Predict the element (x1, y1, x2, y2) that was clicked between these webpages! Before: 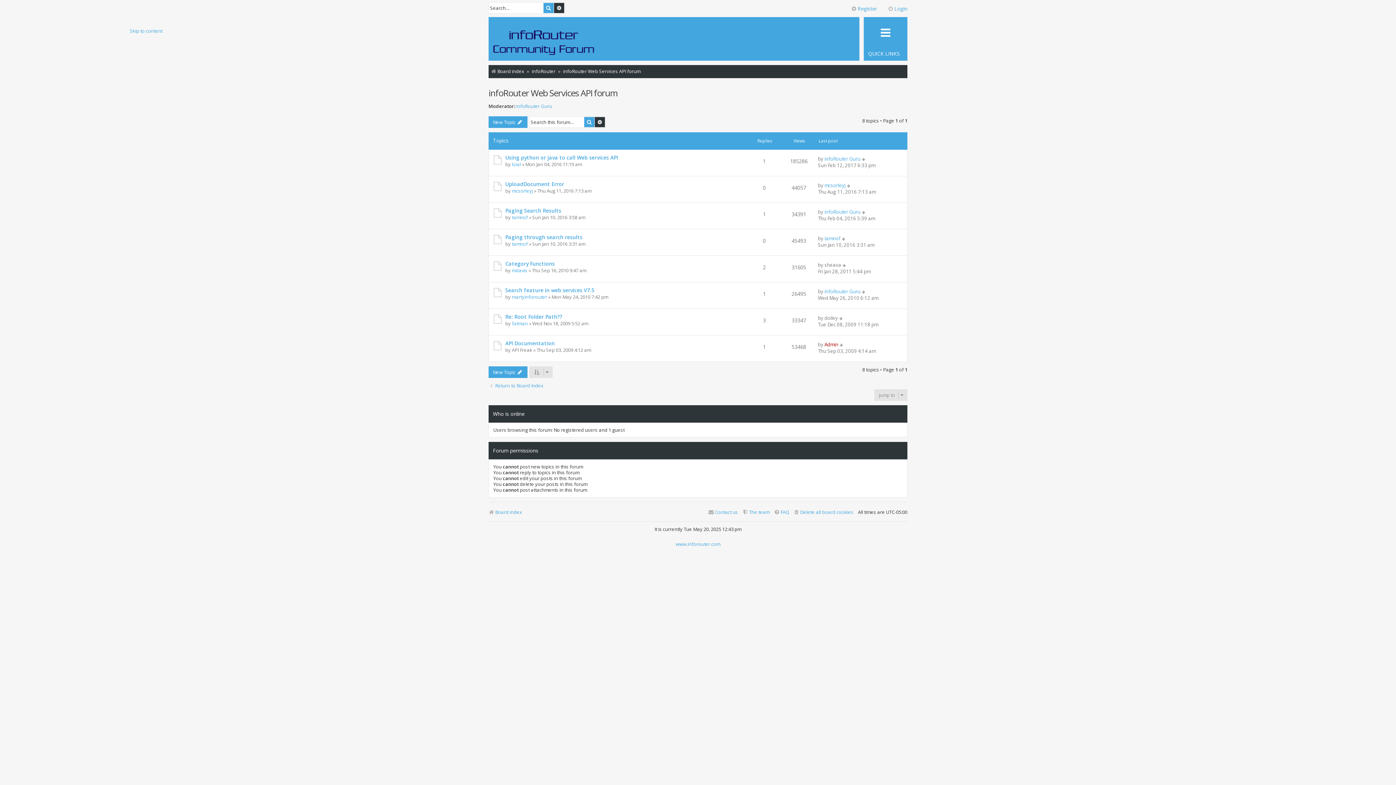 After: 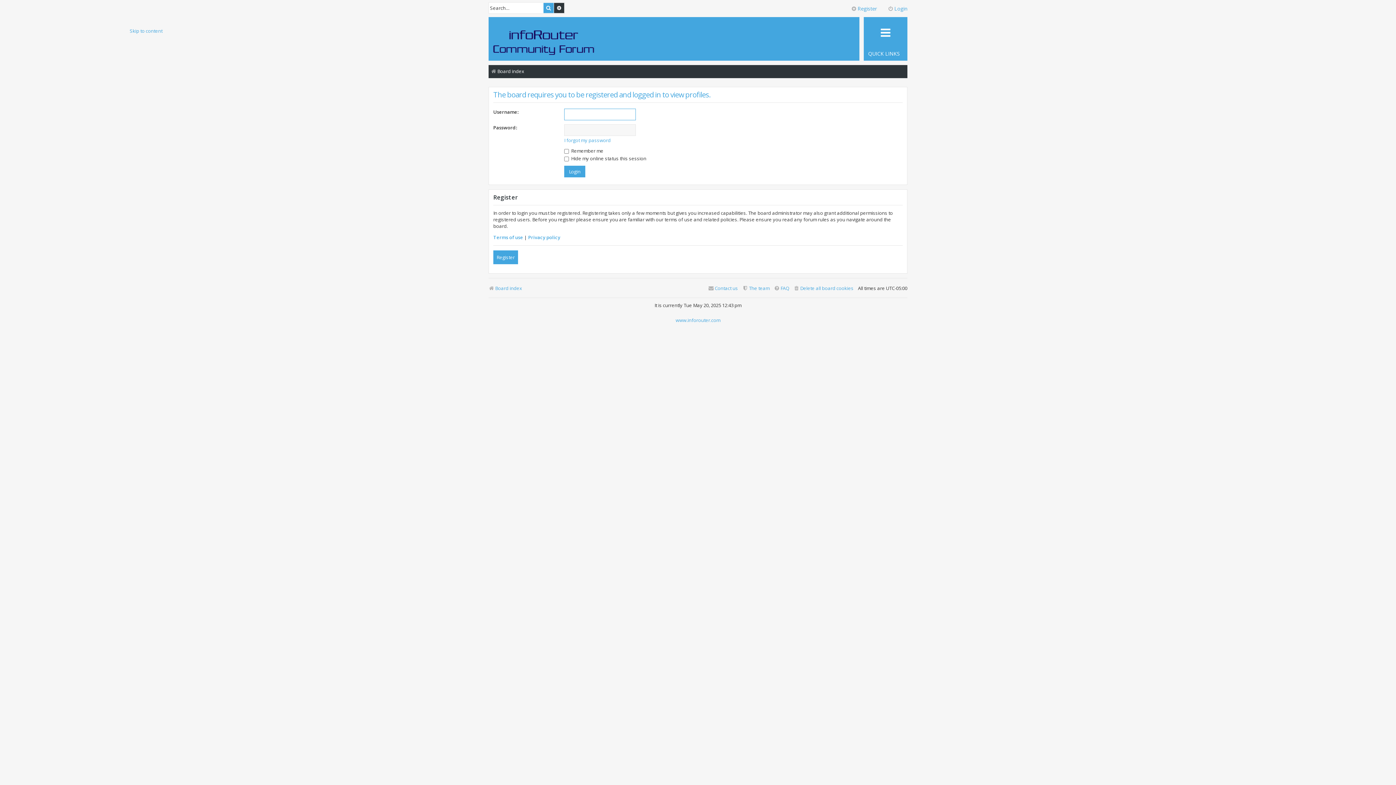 Action: label: tamnof bbox: (512, 214, 528, 220)